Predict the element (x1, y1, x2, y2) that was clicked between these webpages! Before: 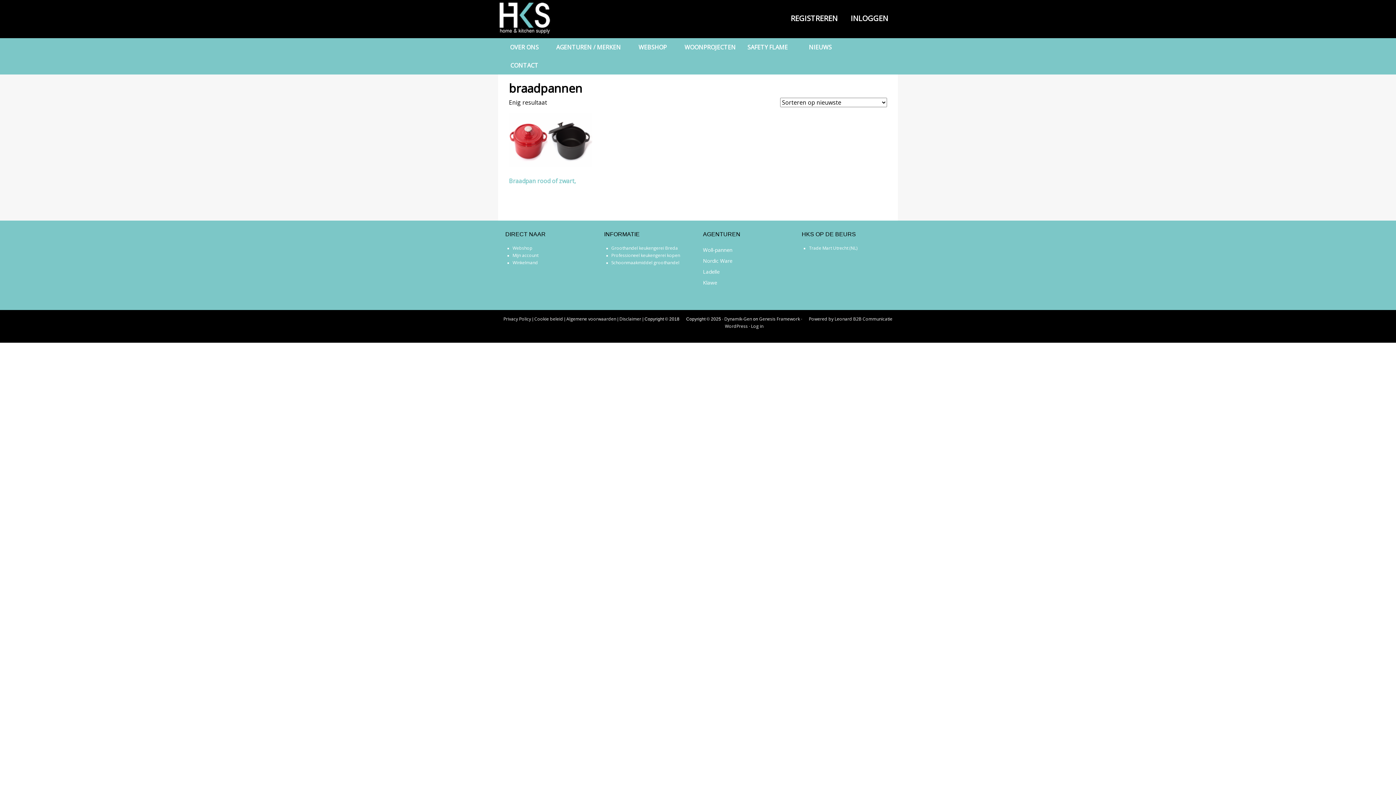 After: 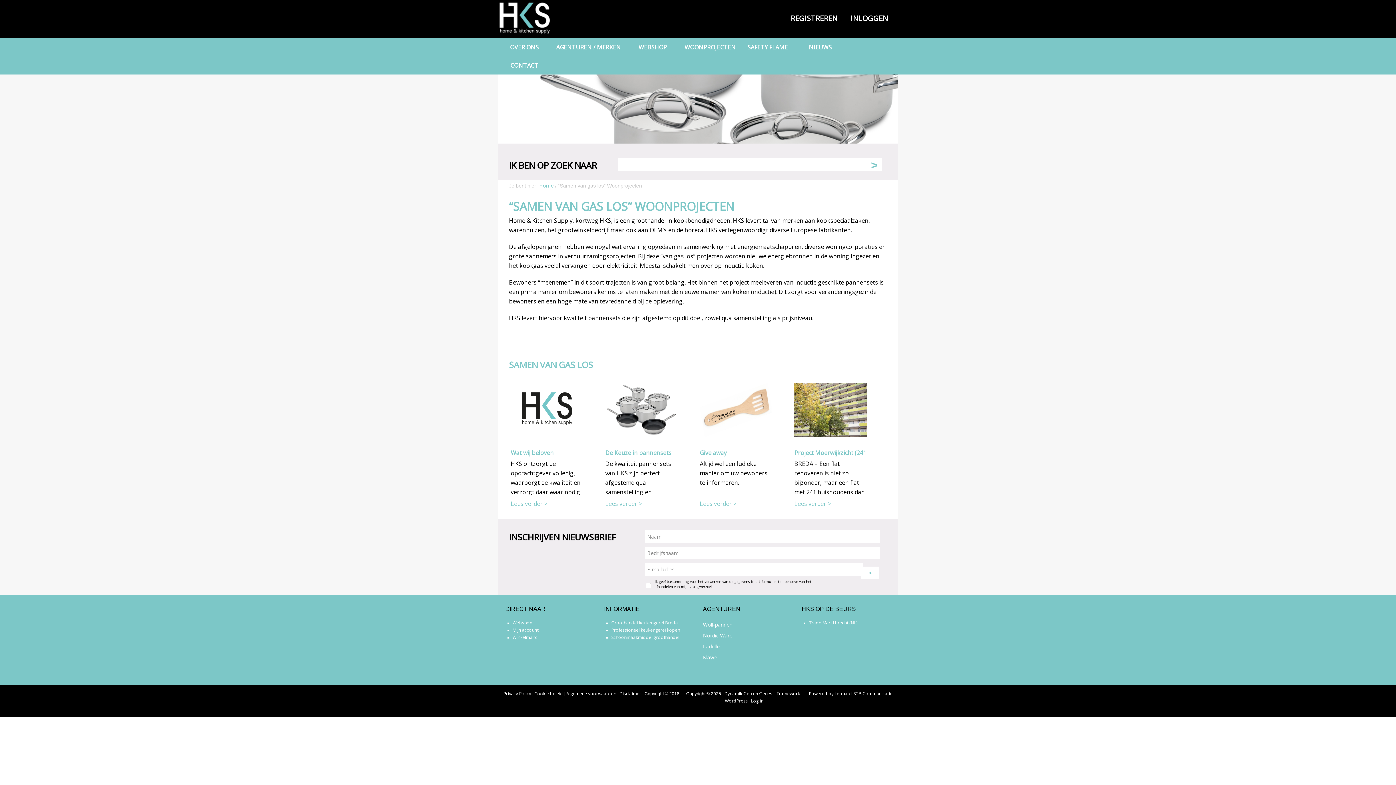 Action: label: WOONPROJECTEN bbox: (679, 38, 741, 56)